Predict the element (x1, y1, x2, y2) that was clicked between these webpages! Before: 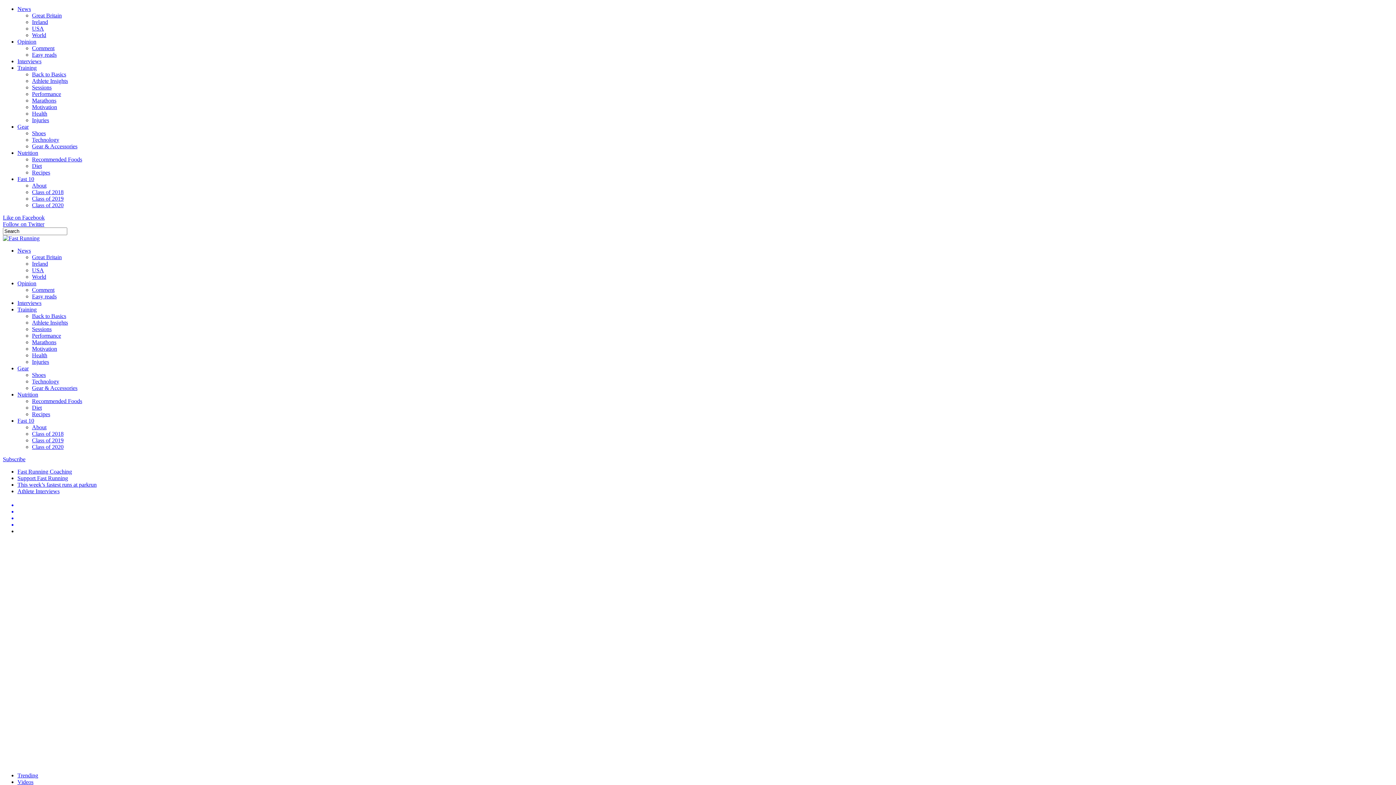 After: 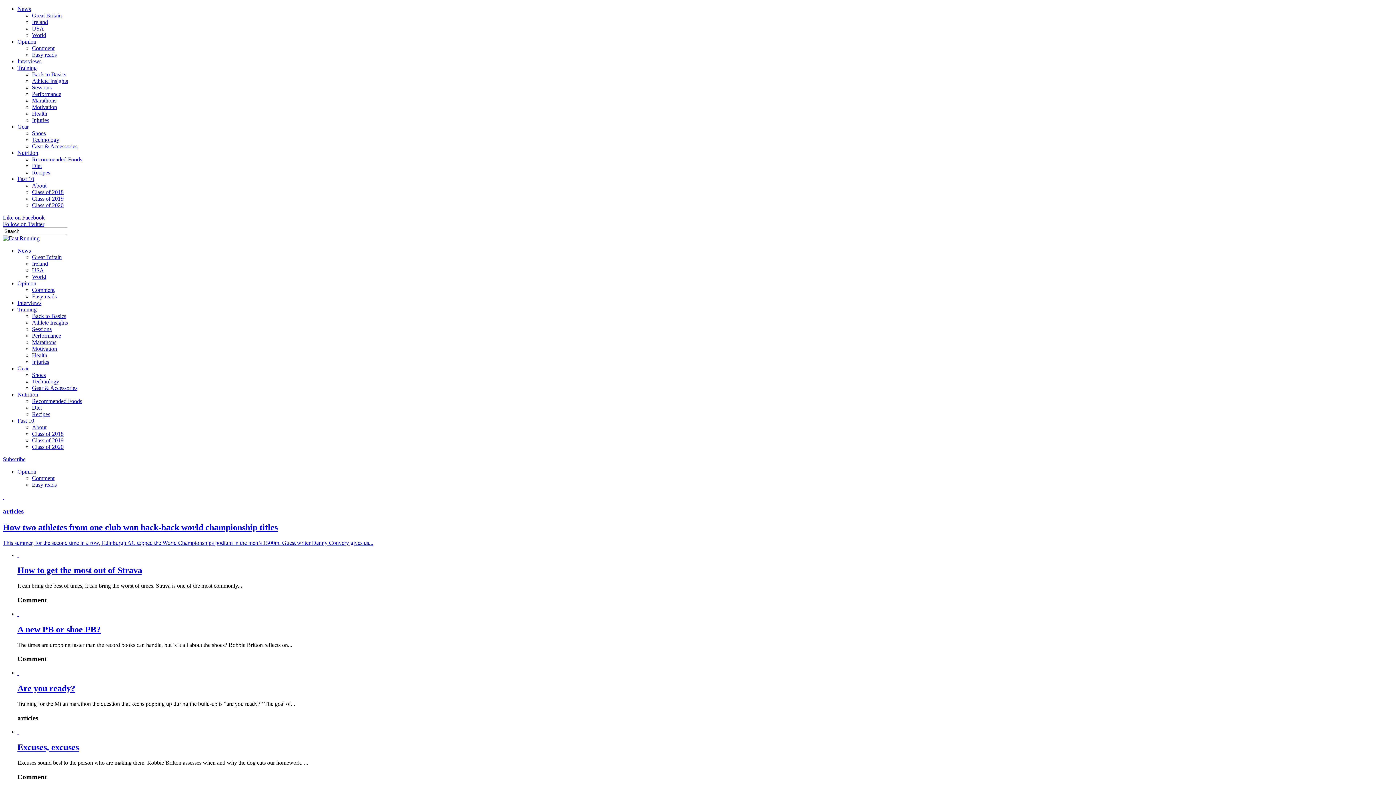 Action: bbox: (32, 286, 54, 293) label: Comment